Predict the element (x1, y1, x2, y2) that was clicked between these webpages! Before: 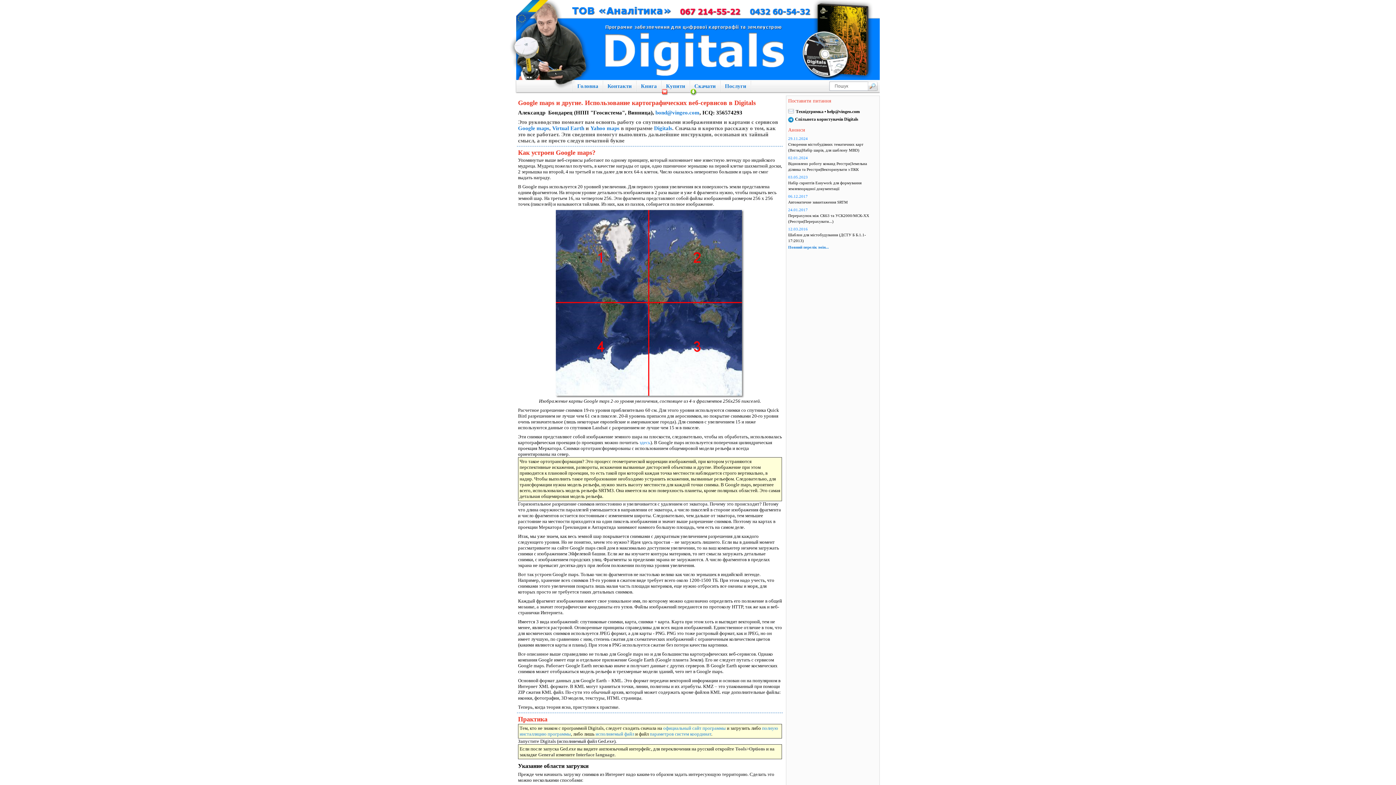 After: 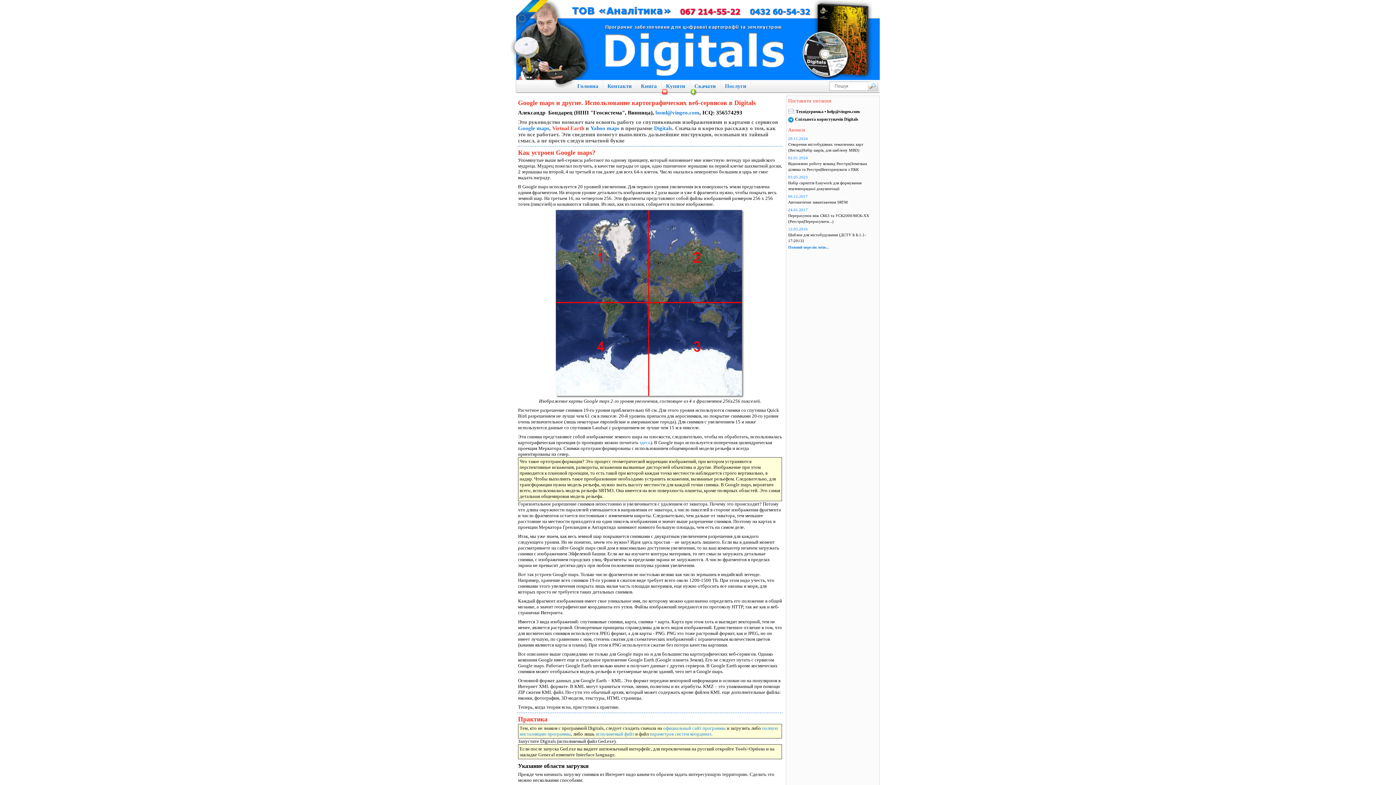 Action: label: Virtual Earth bbox: (552, 125, 584, 131)